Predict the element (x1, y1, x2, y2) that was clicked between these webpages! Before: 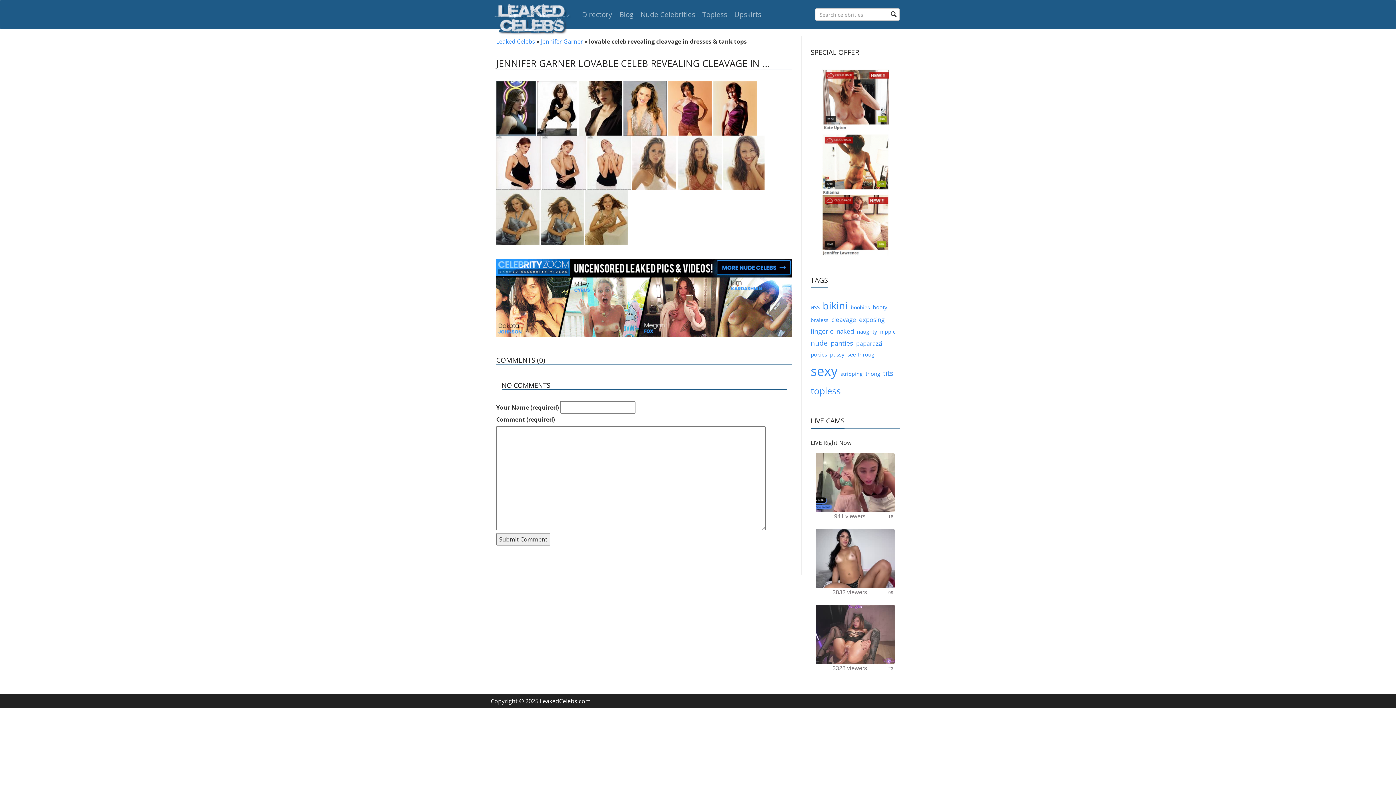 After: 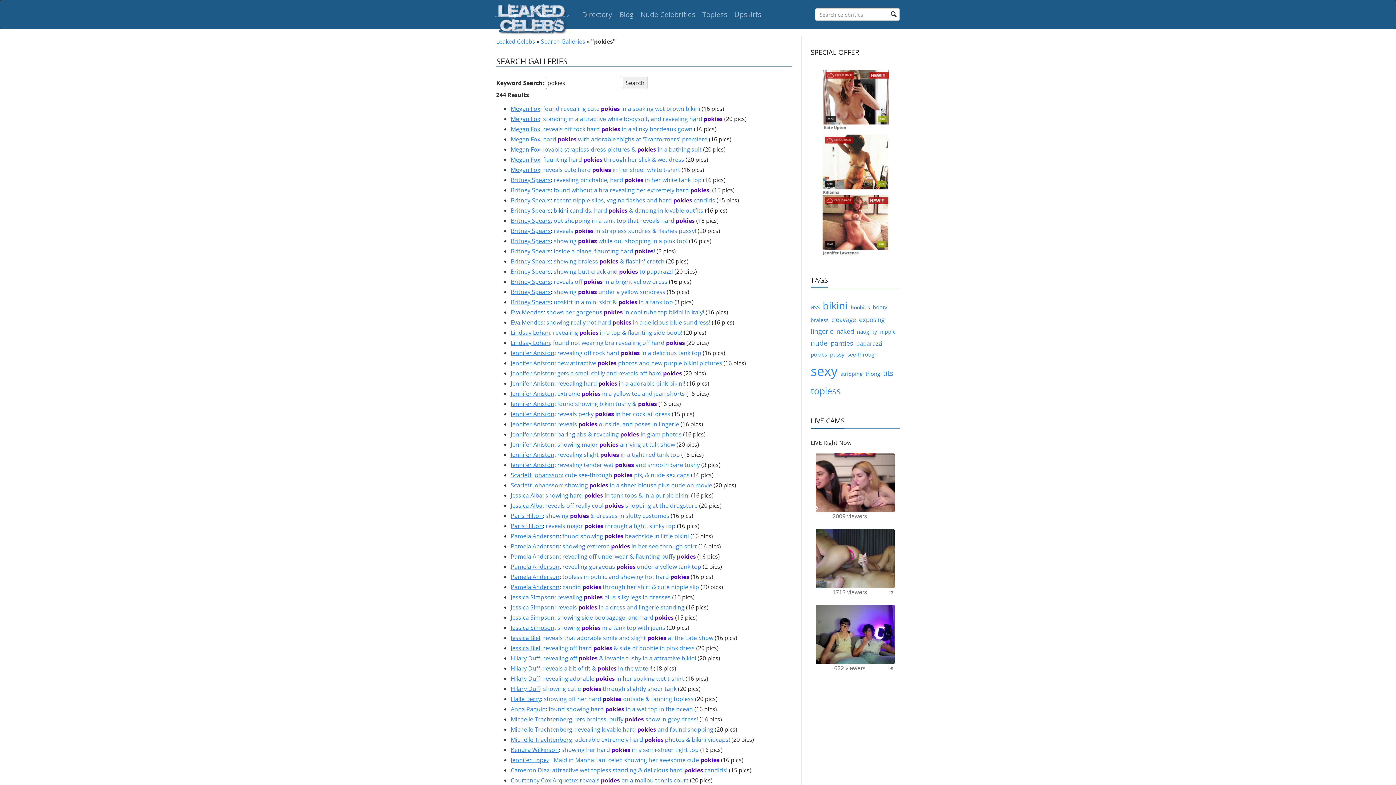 Action: bbox: (810, 350, 827, 358) label: pokies